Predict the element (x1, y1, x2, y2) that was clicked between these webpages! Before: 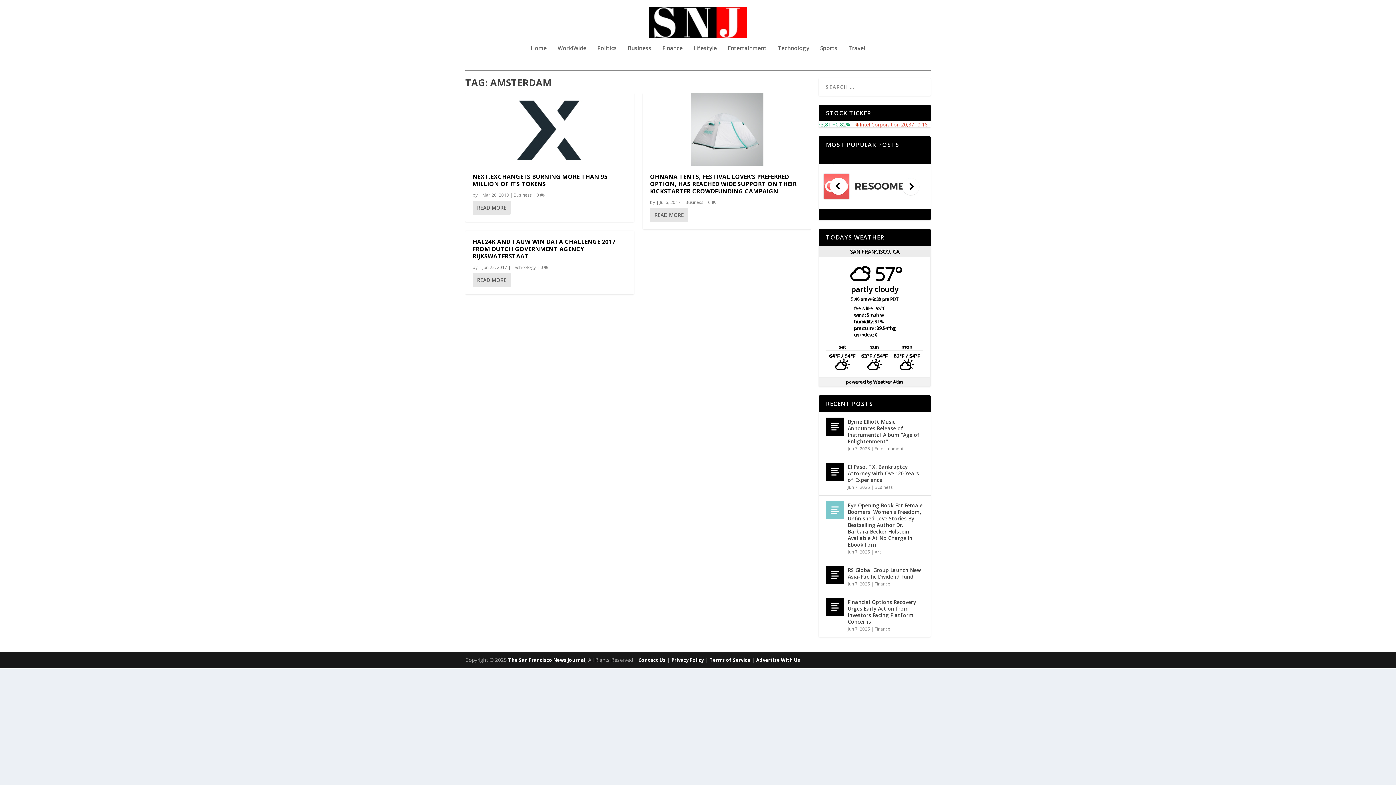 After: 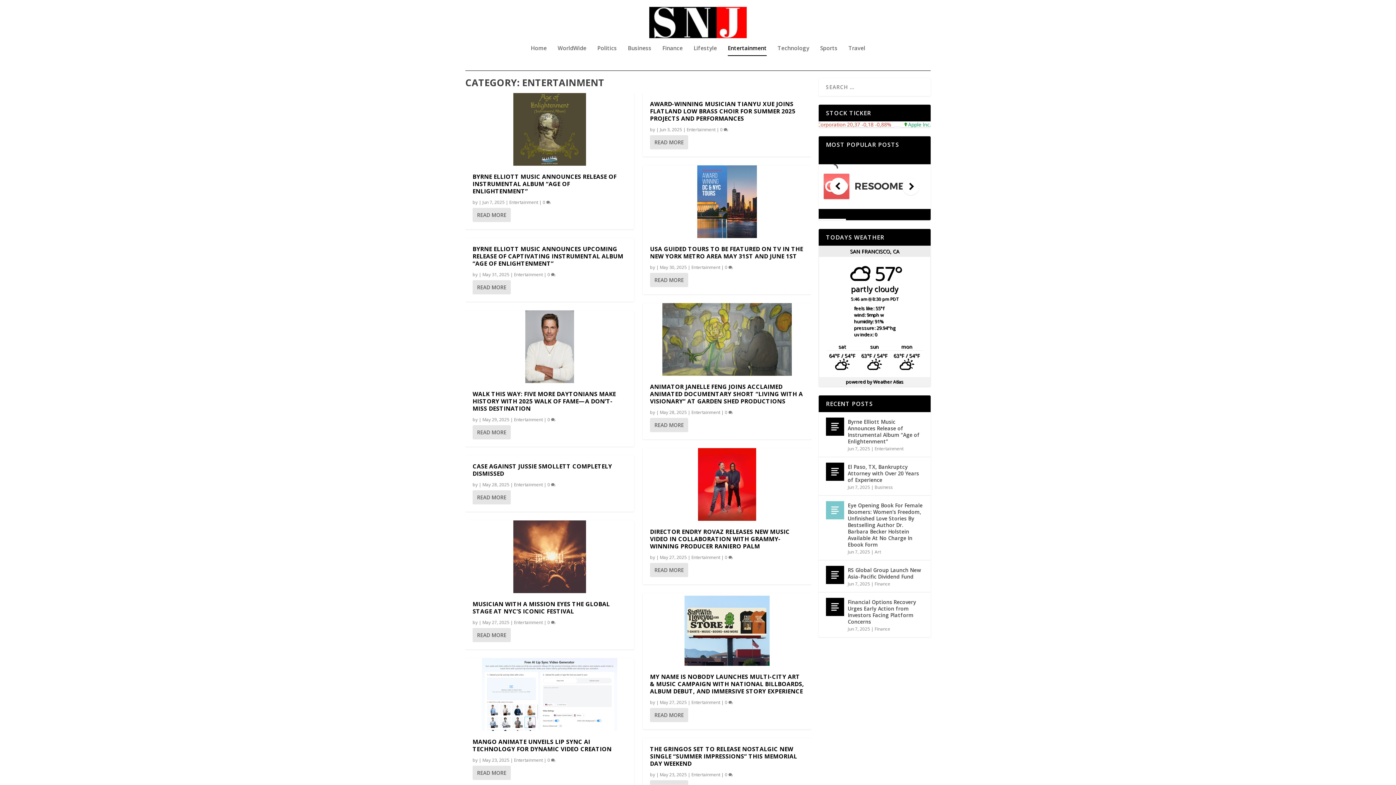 Action: bbox: (728, 45, 766, 70) label: Entertainment